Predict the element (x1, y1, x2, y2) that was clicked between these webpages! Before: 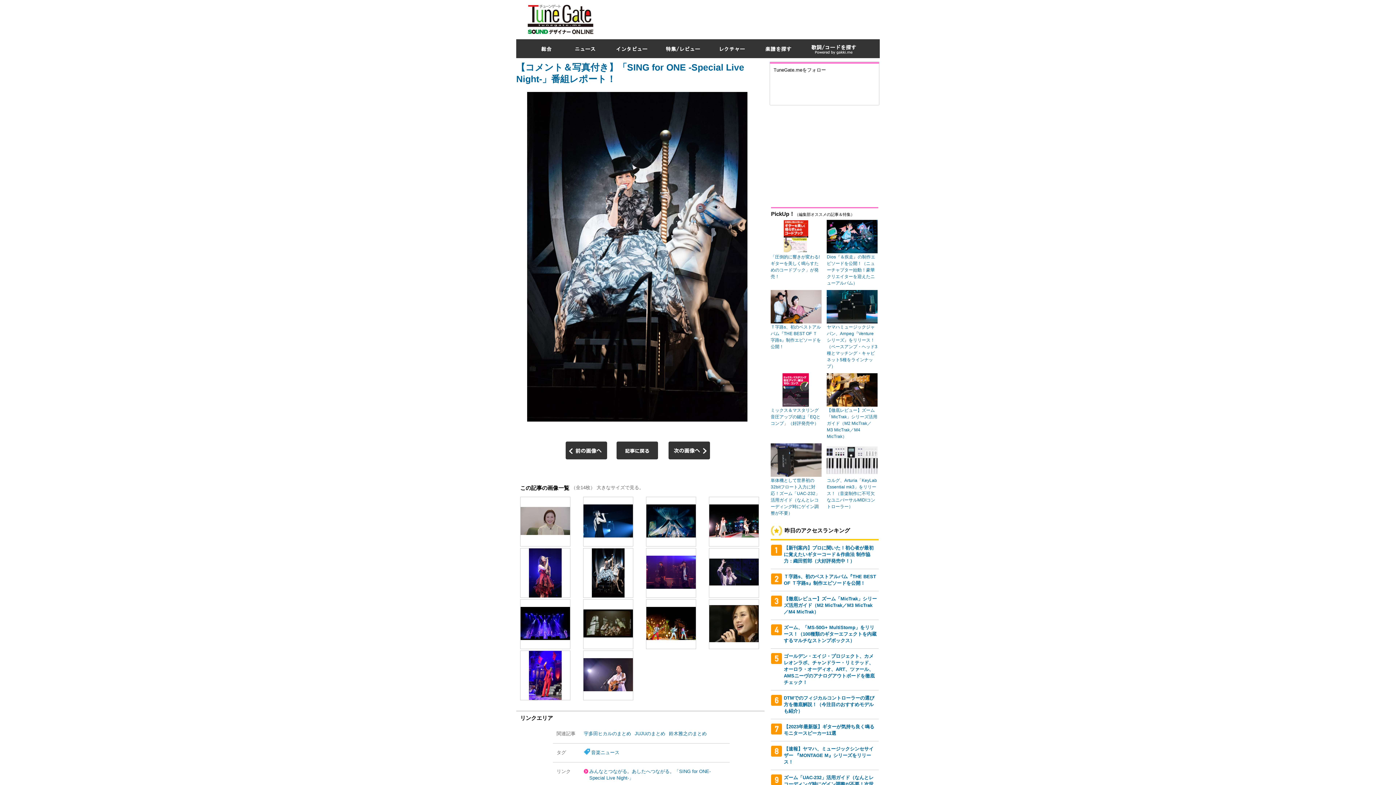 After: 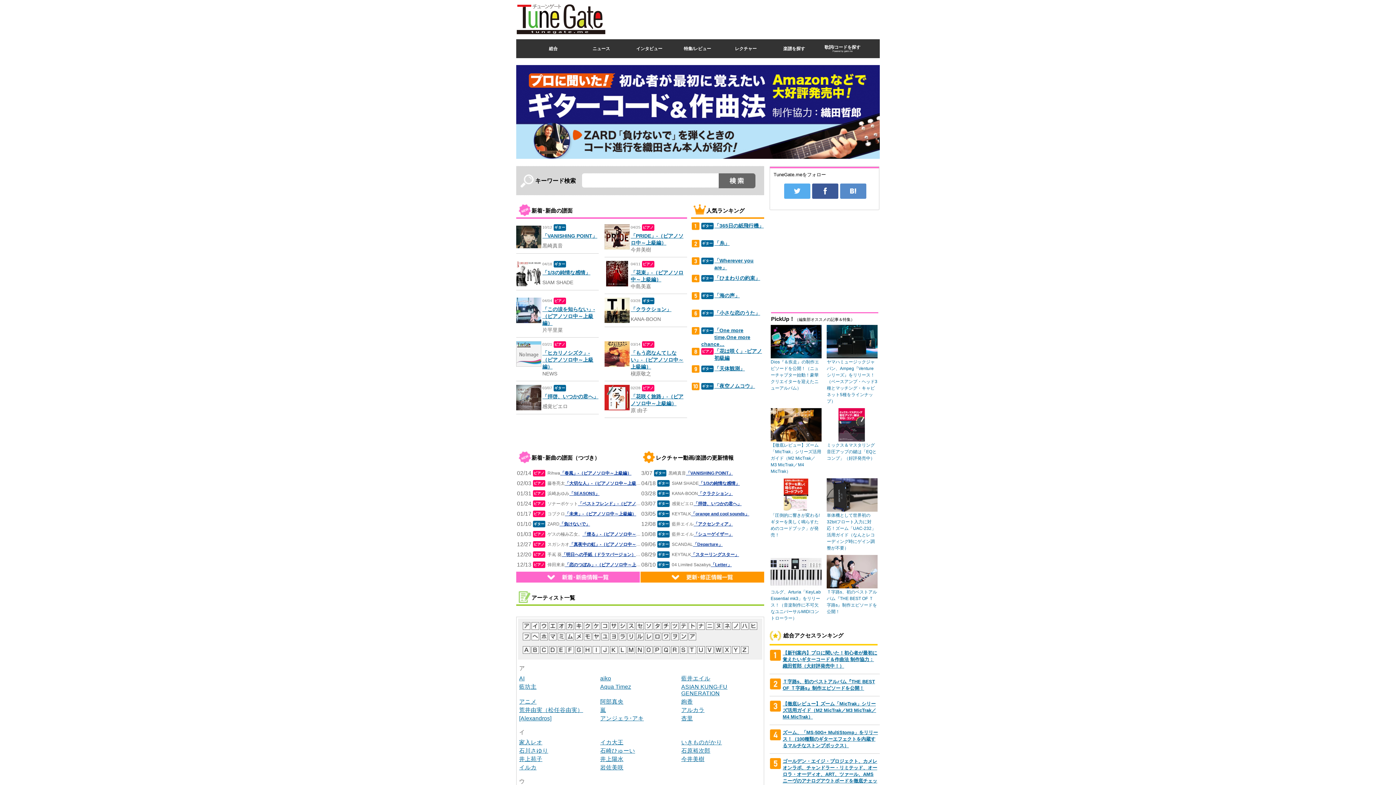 Action: bbox: (754, 39, 800, 58)